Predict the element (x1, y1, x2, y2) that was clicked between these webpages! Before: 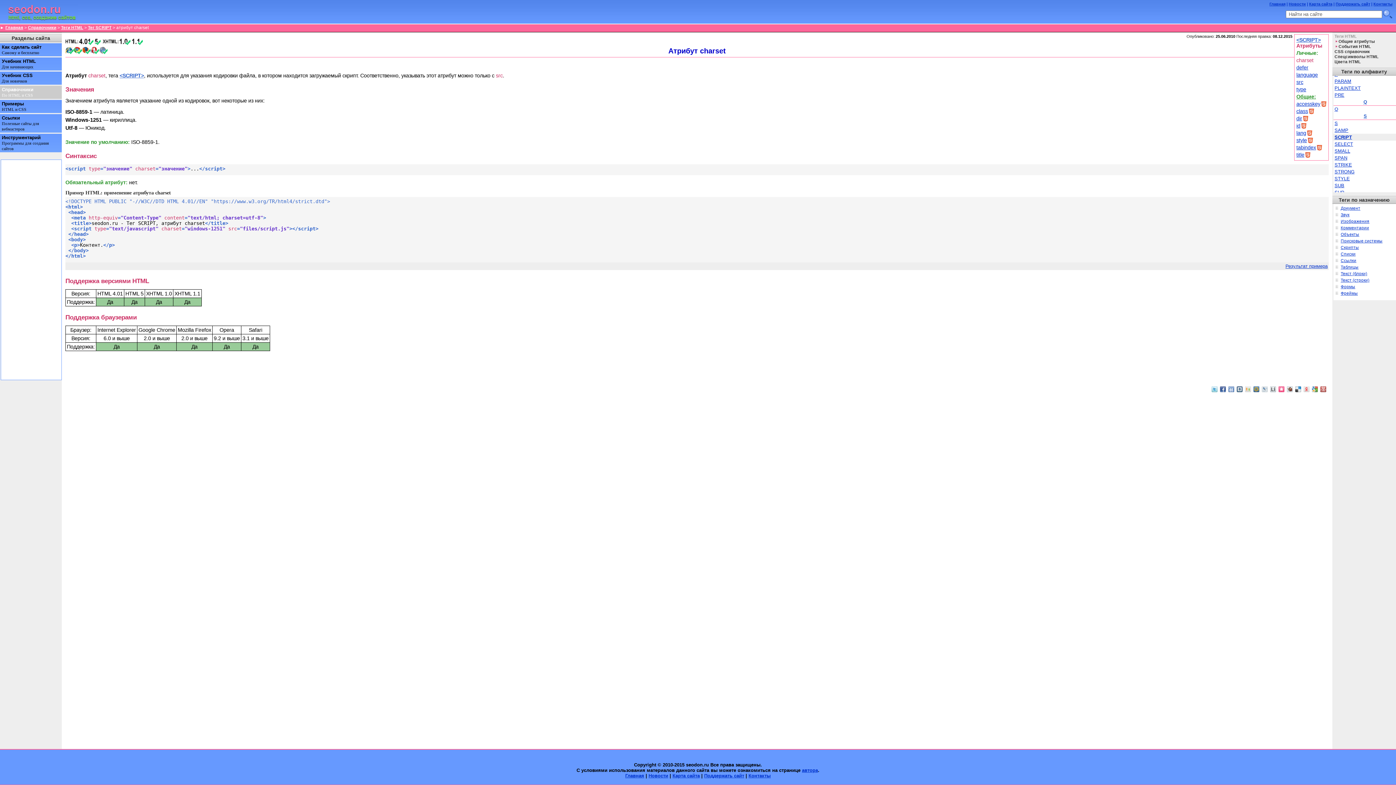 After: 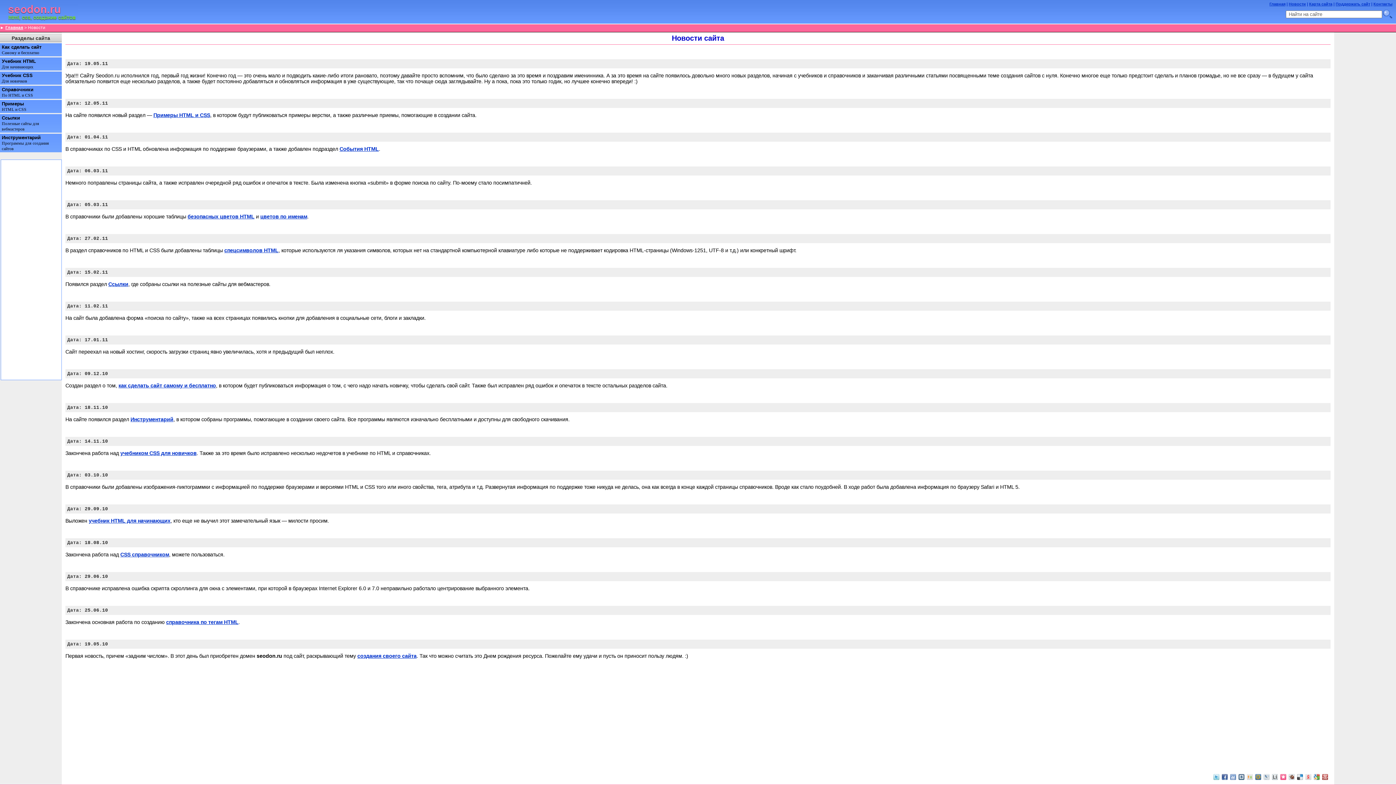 Action: bbox: (1289, 1, 1306, 6) label: Новости